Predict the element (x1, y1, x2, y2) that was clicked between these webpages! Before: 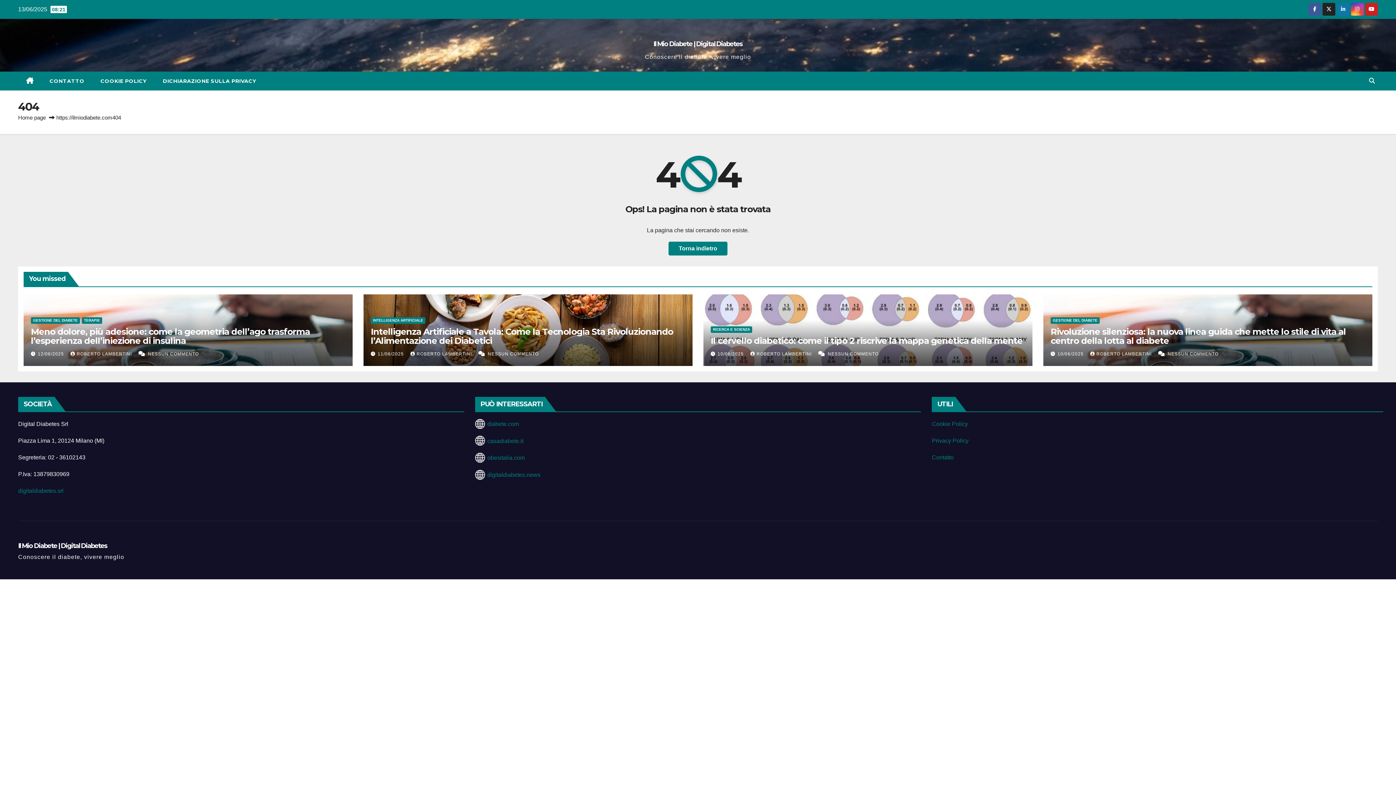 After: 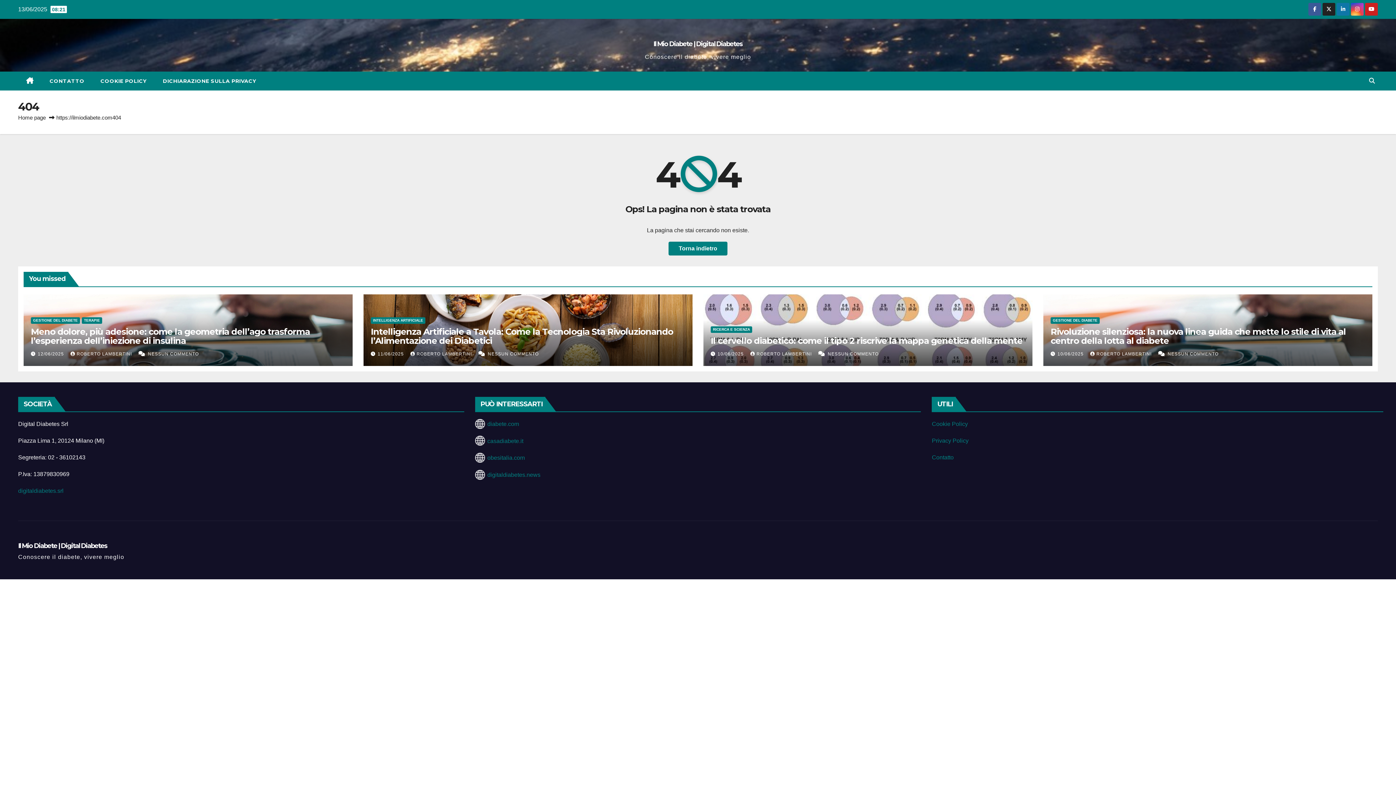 Action: bbox: (1351, 6, 1364, 12)